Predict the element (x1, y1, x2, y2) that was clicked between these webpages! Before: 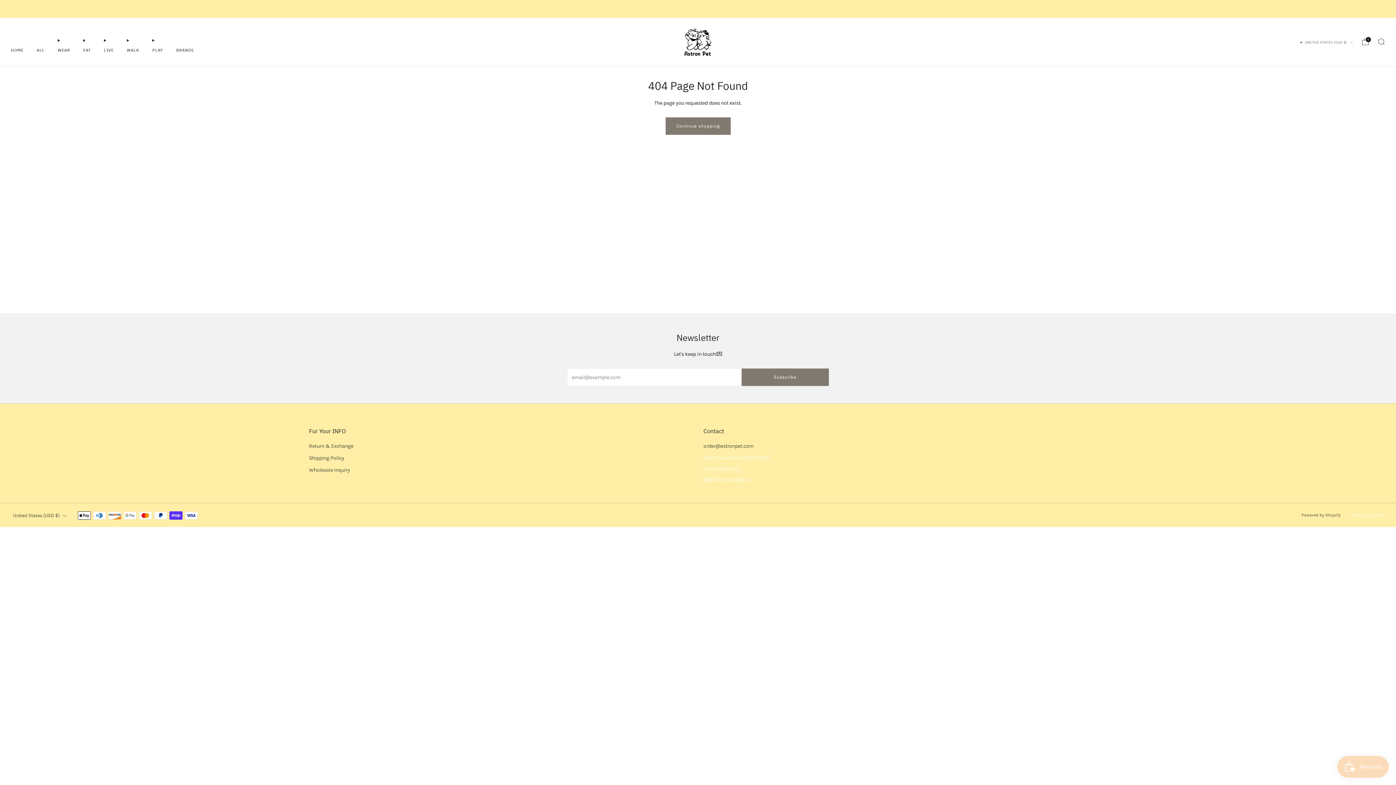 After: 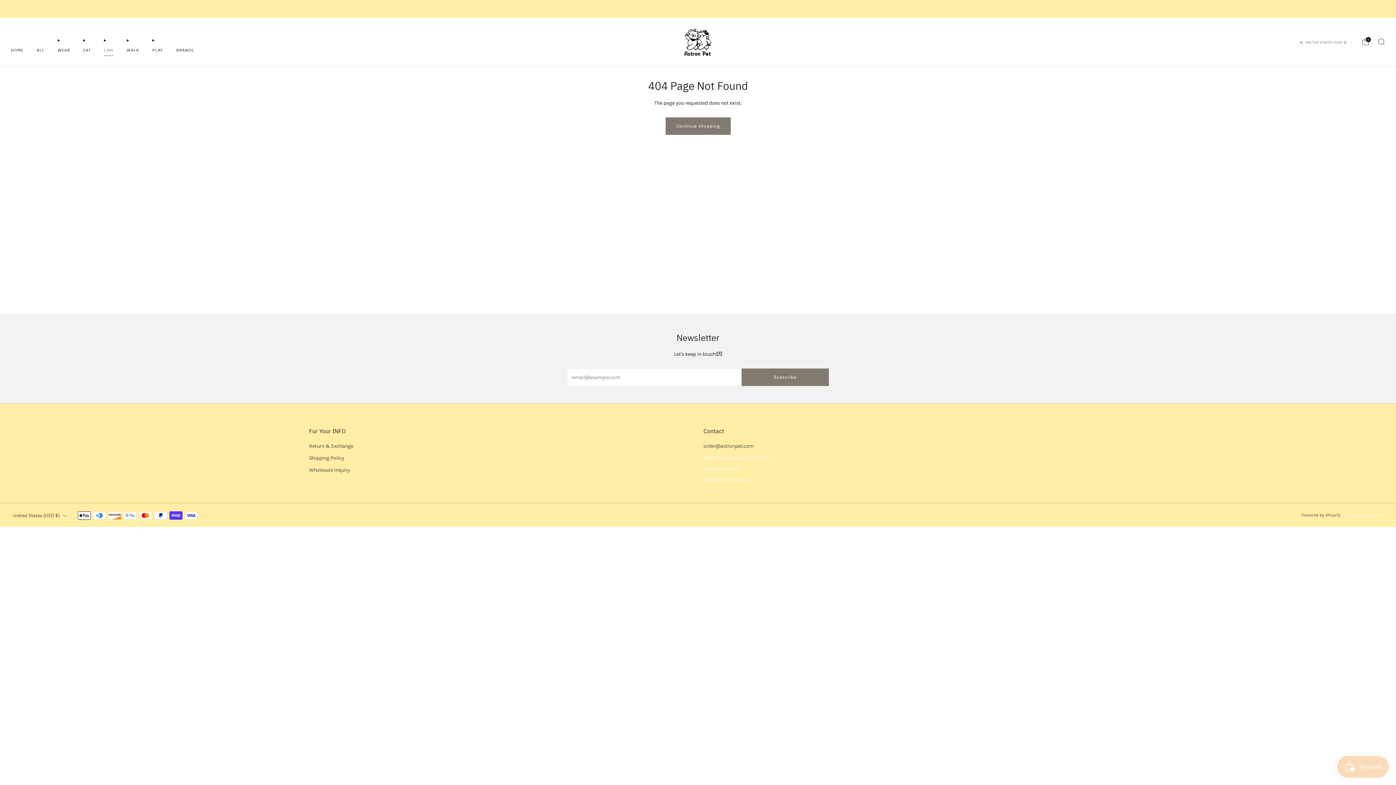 Action: label: LIVE bbox: (104, 44, 113, 56)